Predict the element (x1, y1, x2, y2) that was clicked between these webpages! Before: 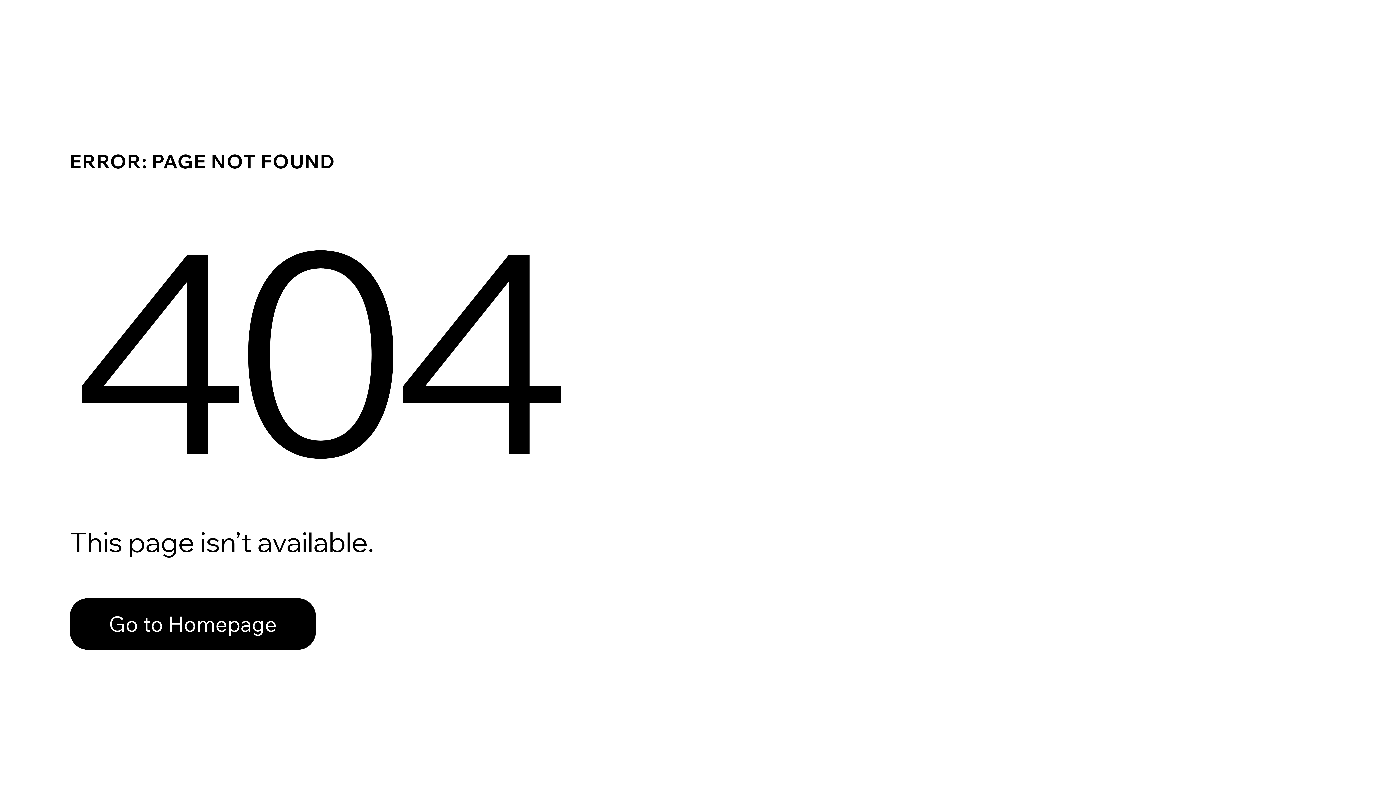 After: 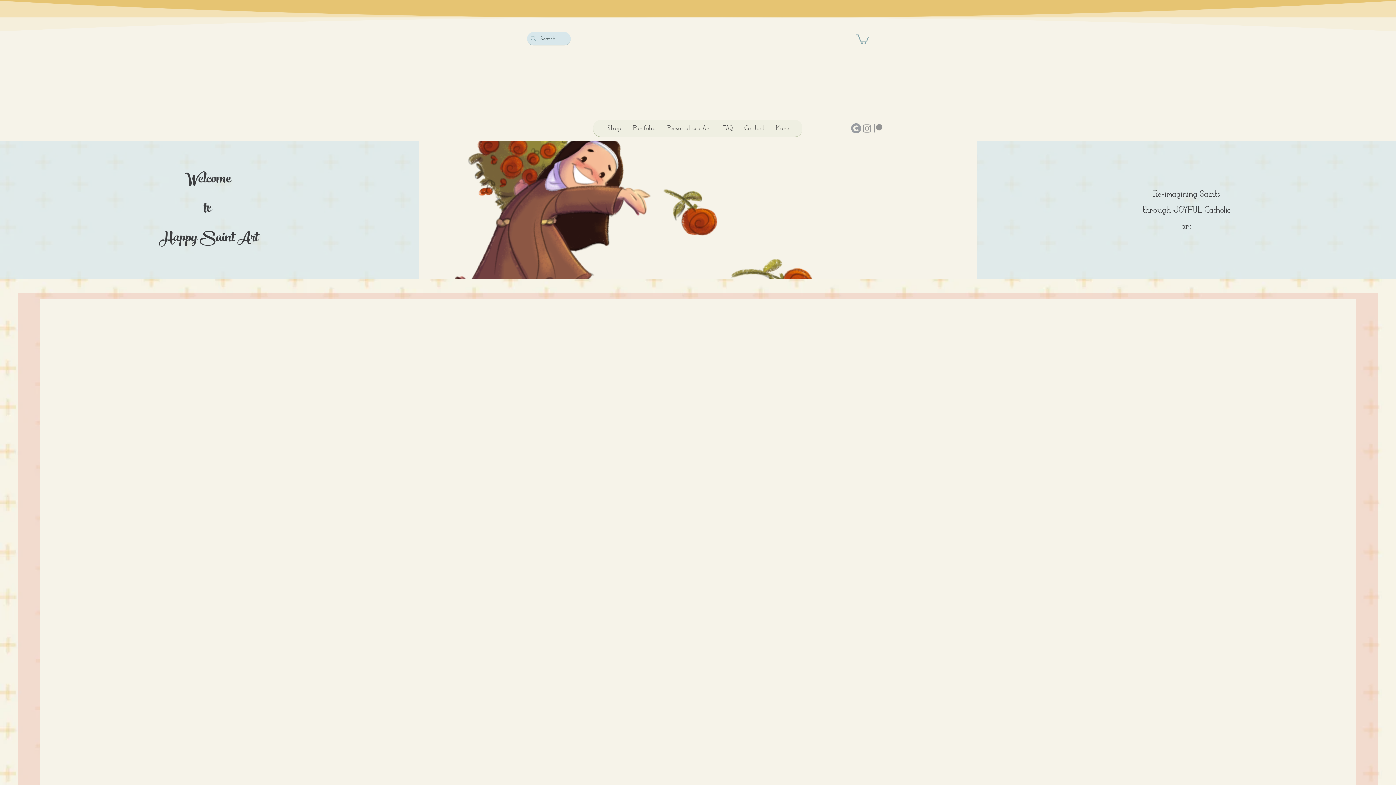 Action: label: Go to Homepage bbox: (69, 582, 768, 659)